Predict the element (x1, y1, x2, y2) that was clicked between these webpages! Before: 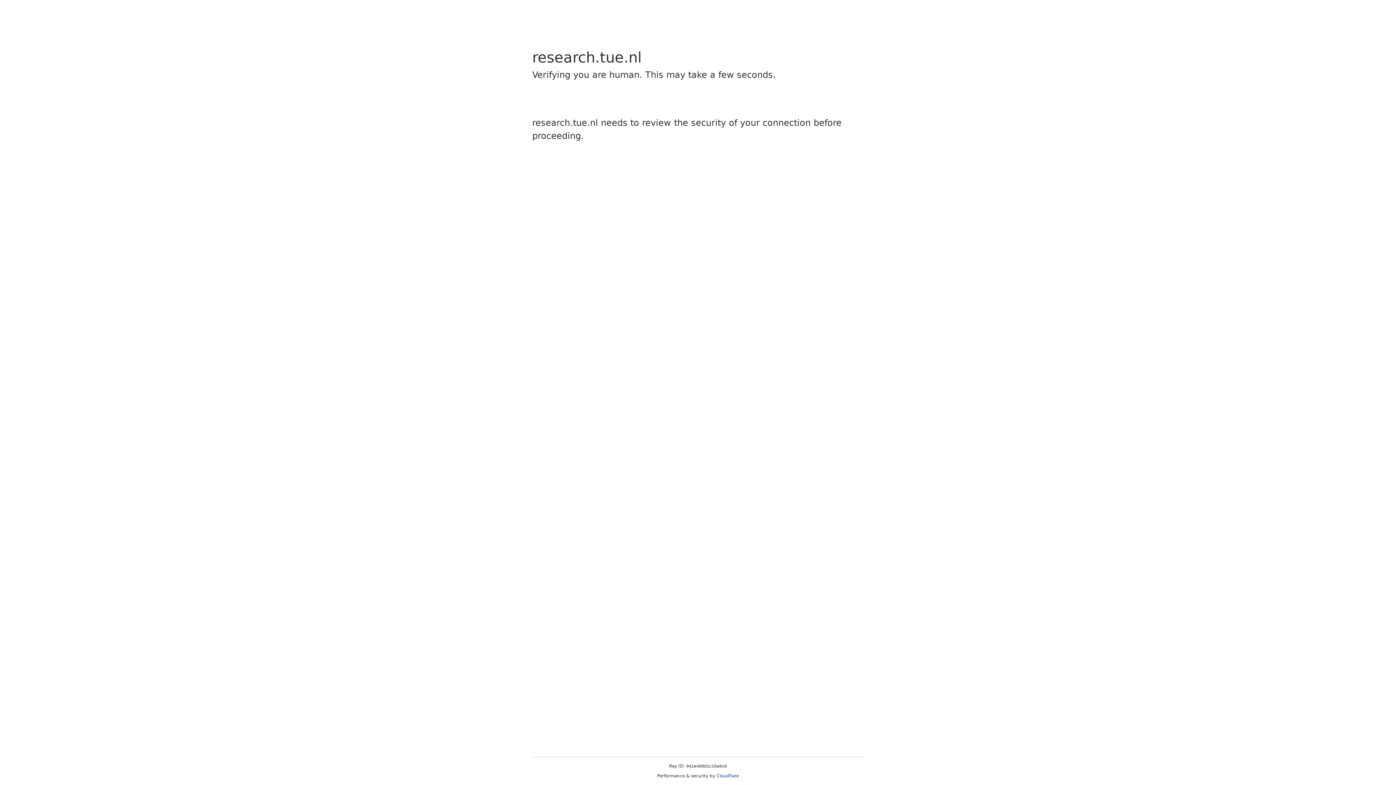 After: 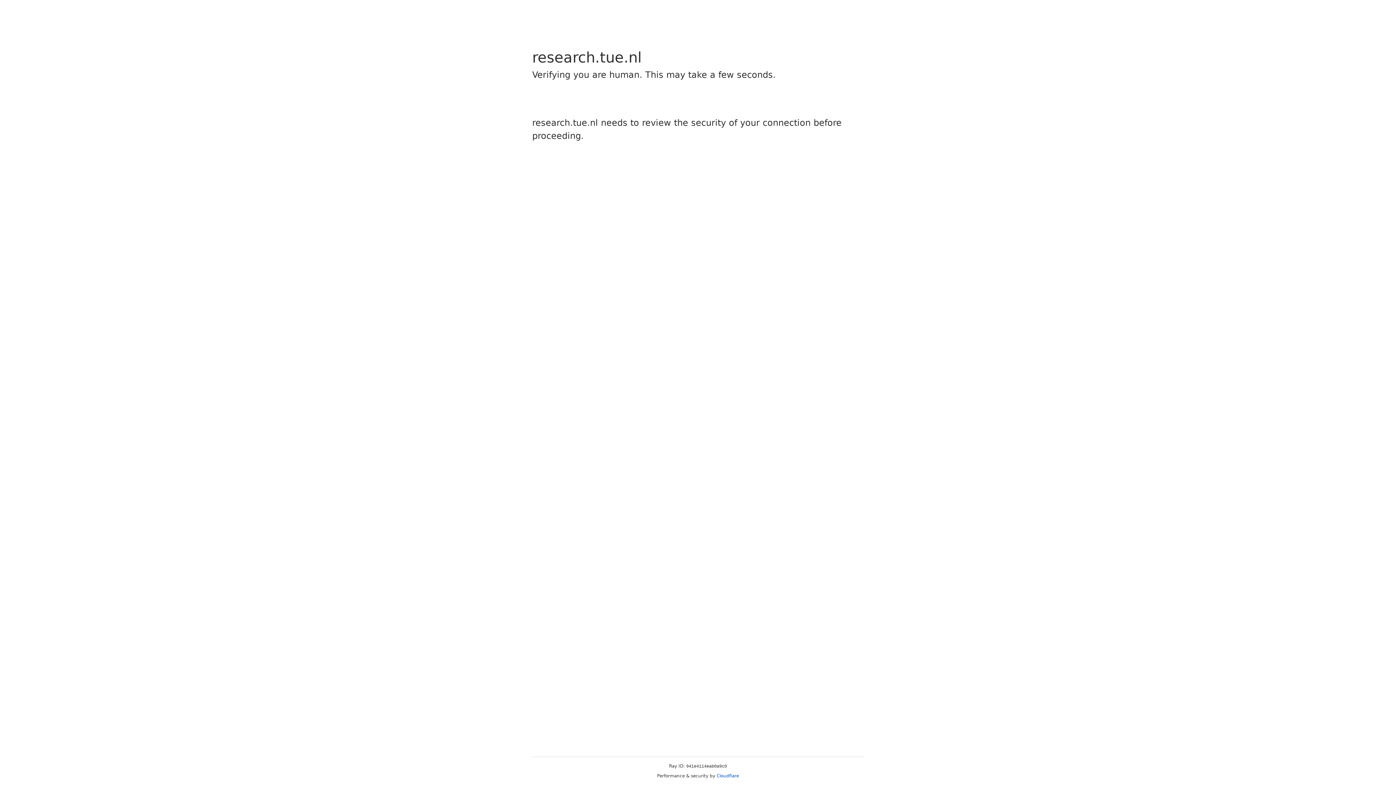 Action: bbox: (716, 773, 739, 778) label: Cloudflare